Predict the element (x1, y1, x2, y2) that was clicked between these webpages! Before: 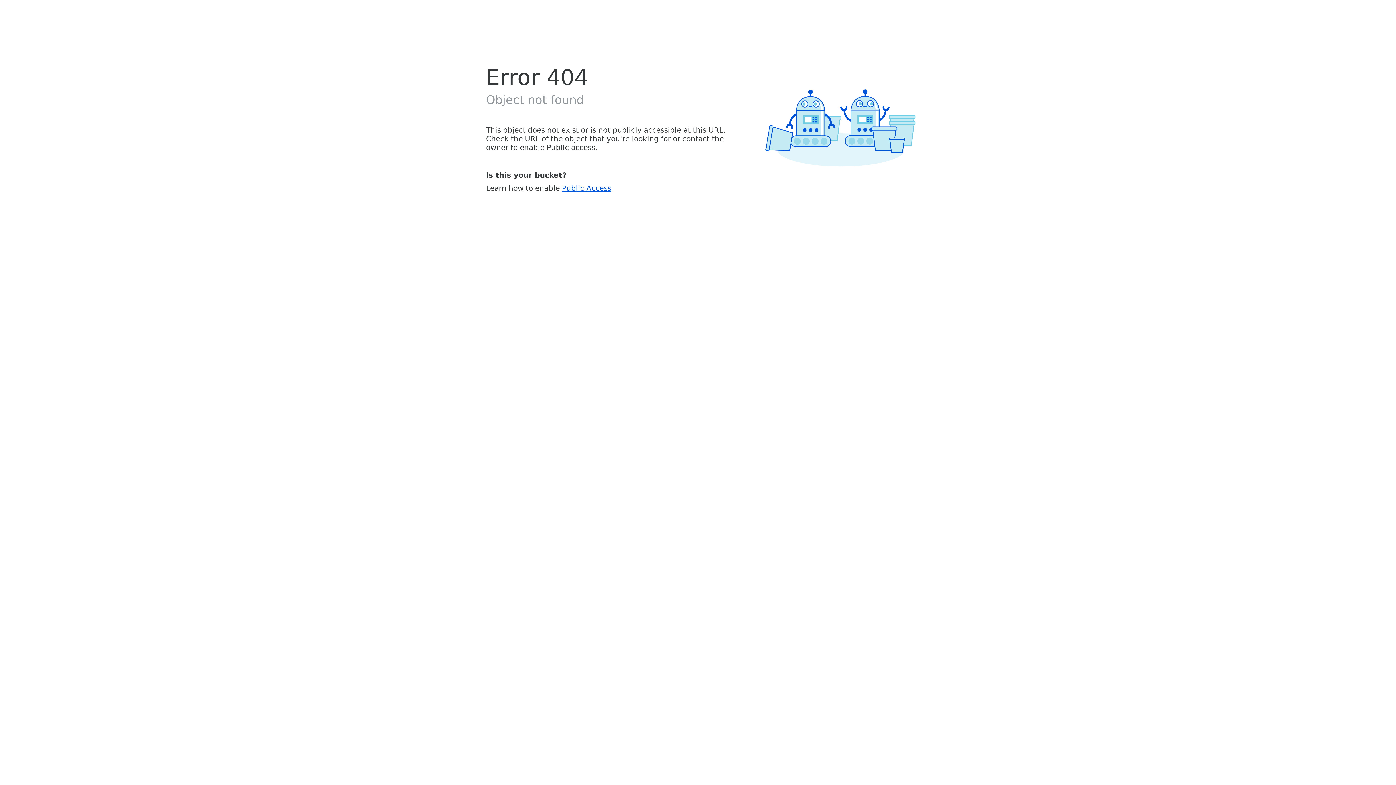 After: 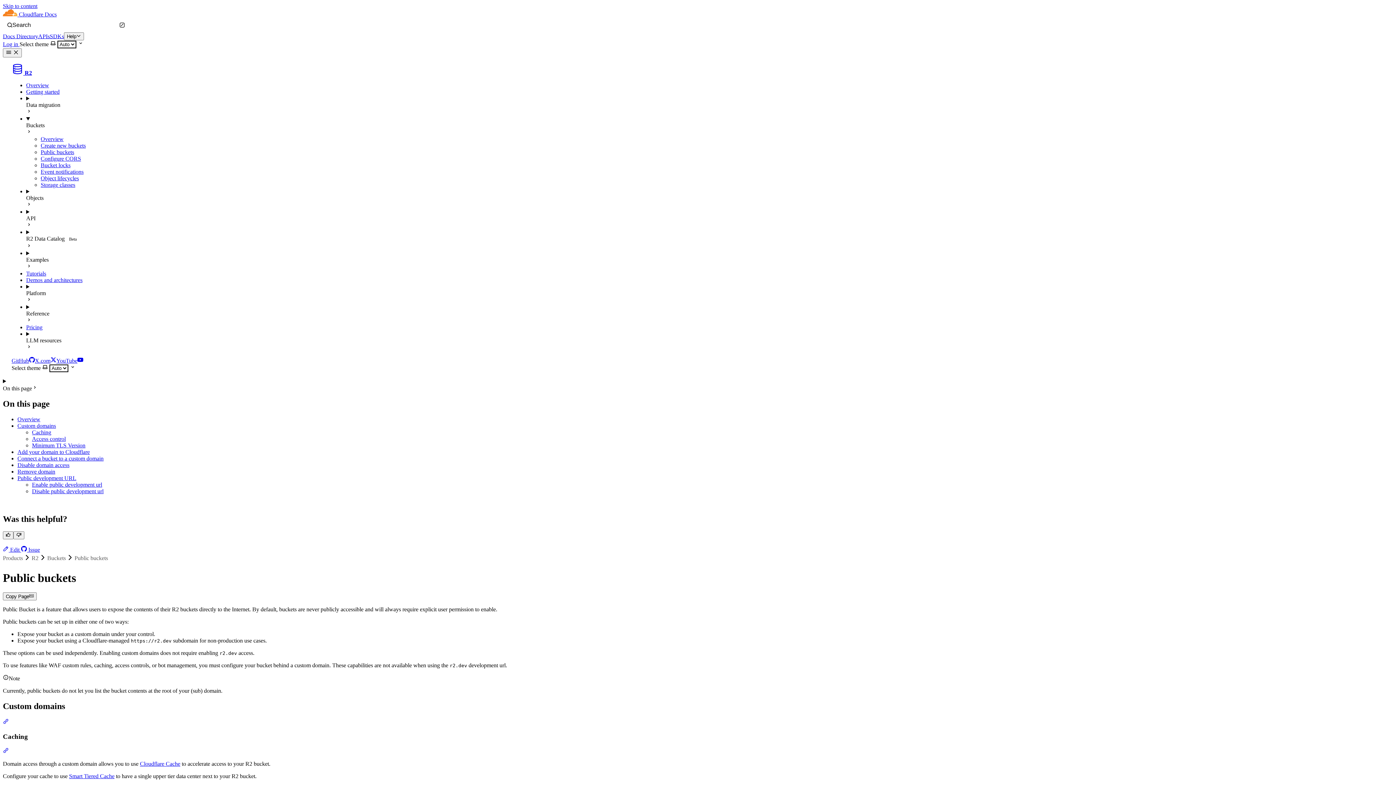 Action: label: Public Access bbox: (562, 183, 611, 192)